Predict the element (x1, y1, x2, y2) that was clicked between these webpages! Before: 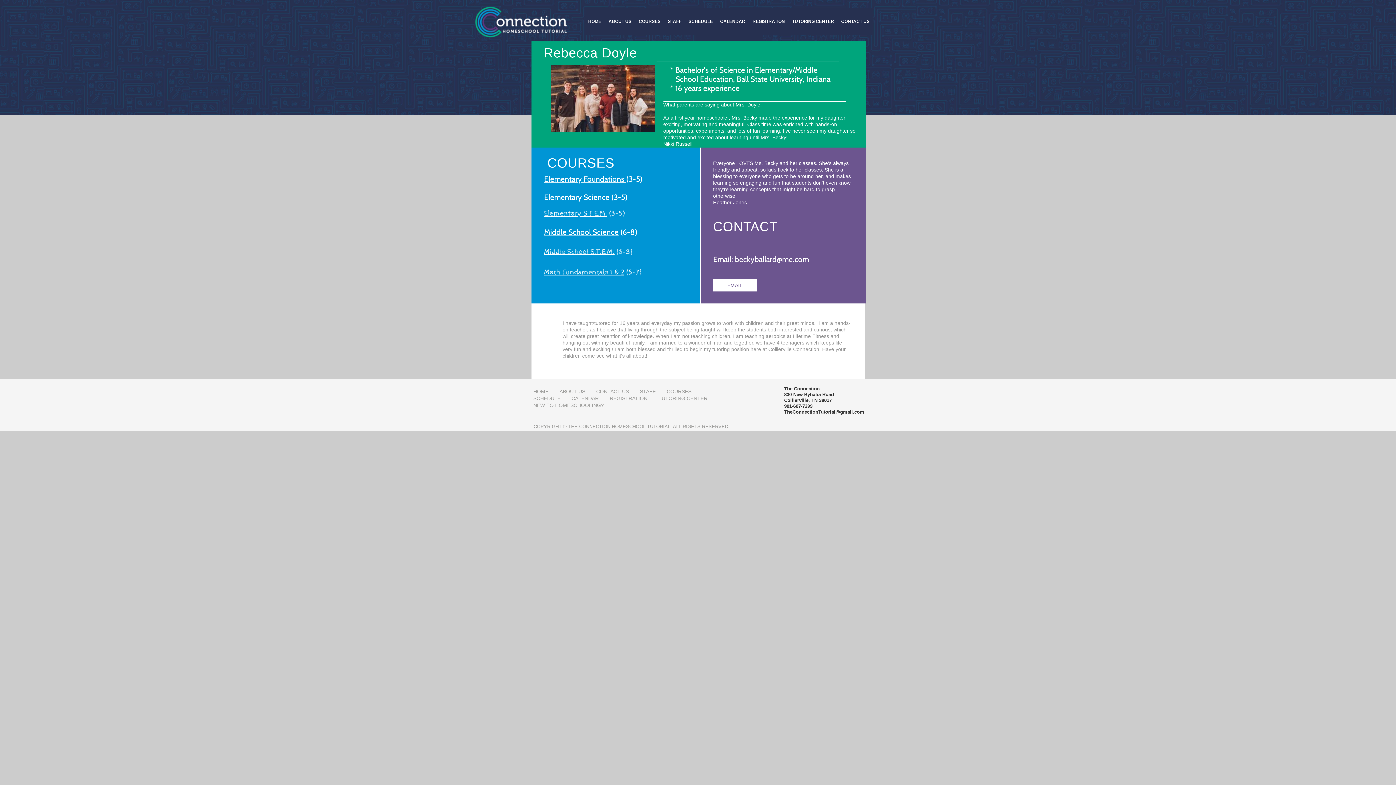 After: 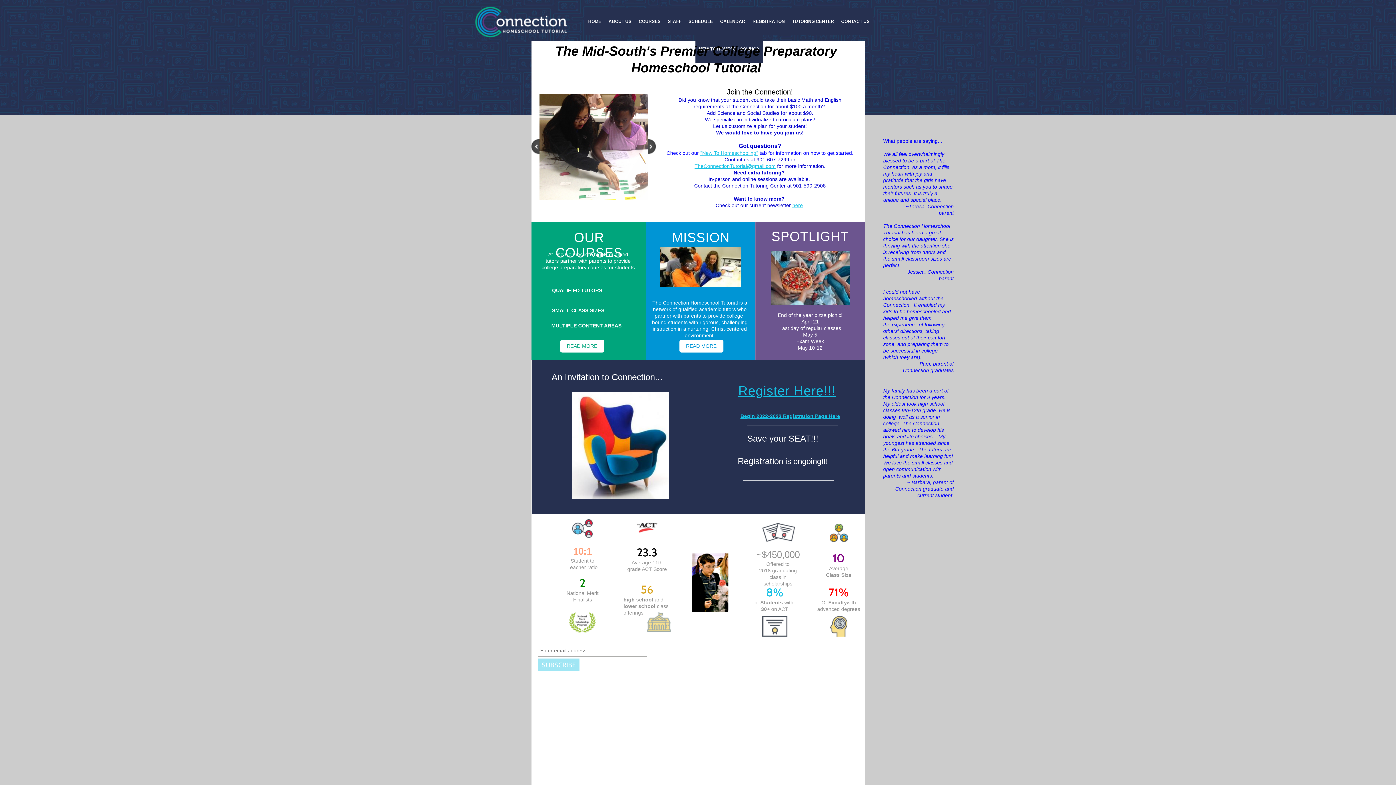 Action: bbox: (528, 388, 554, 394) label: HOME